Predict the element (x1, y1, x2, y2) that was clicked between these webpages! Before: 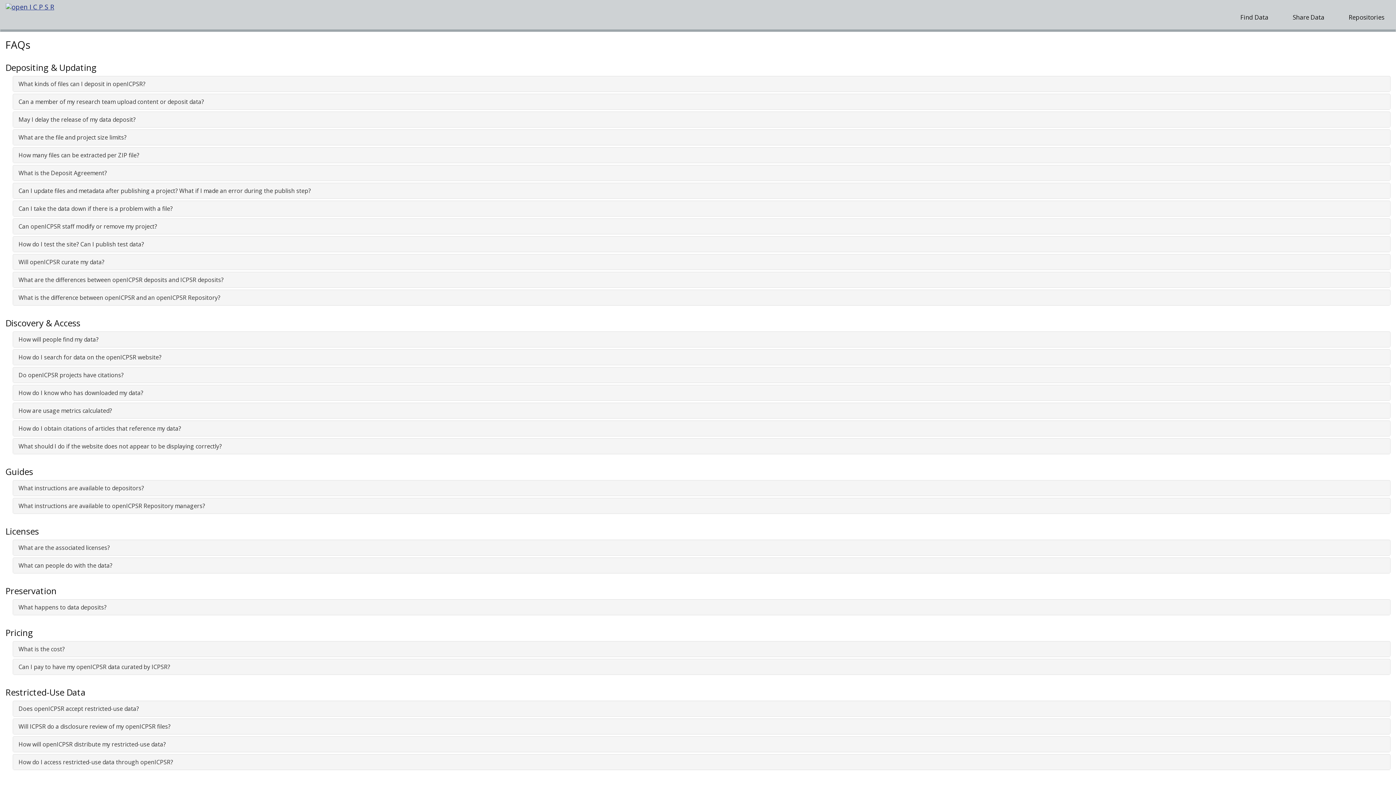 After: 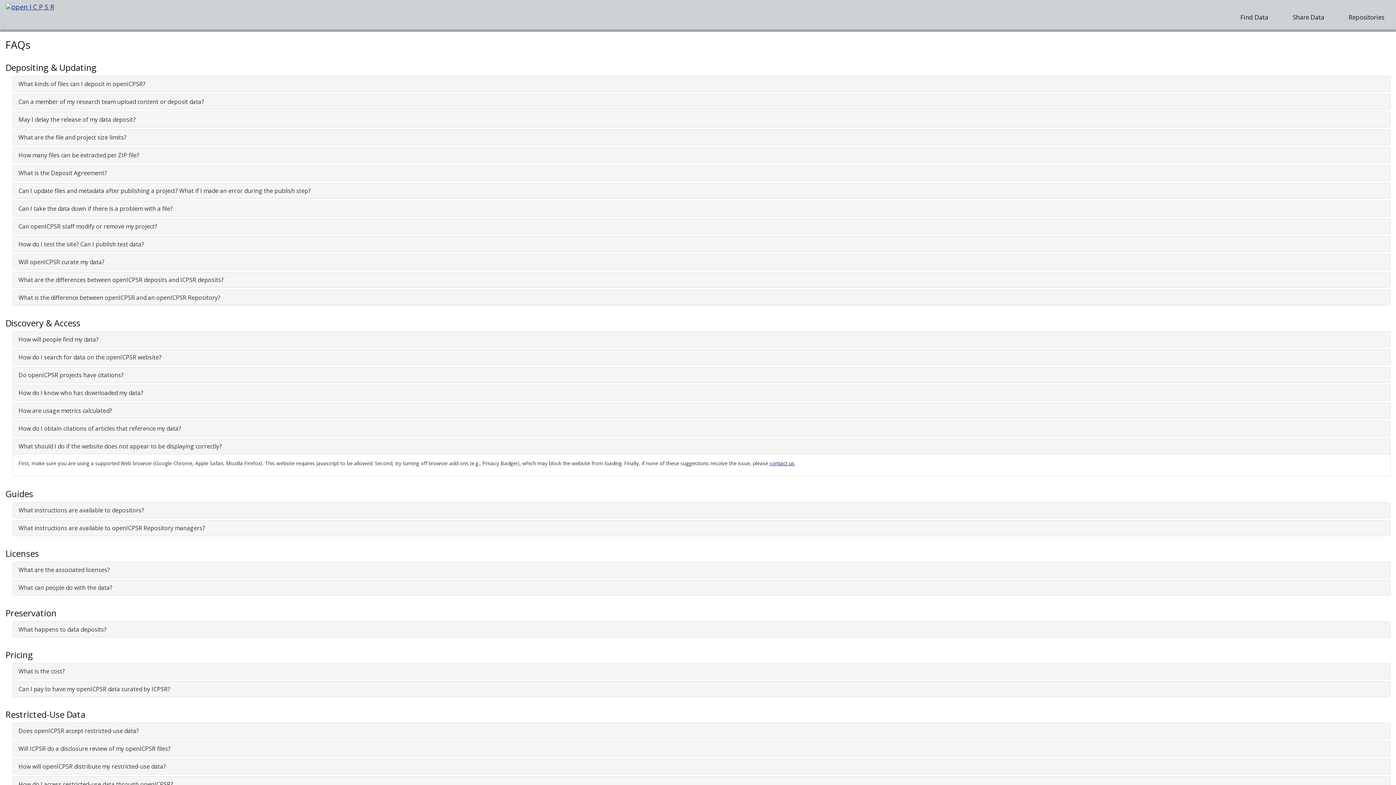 Action: bbox: (18, 442, 221, 450) label: What should I do if the website does not appear to be displaying correctly?